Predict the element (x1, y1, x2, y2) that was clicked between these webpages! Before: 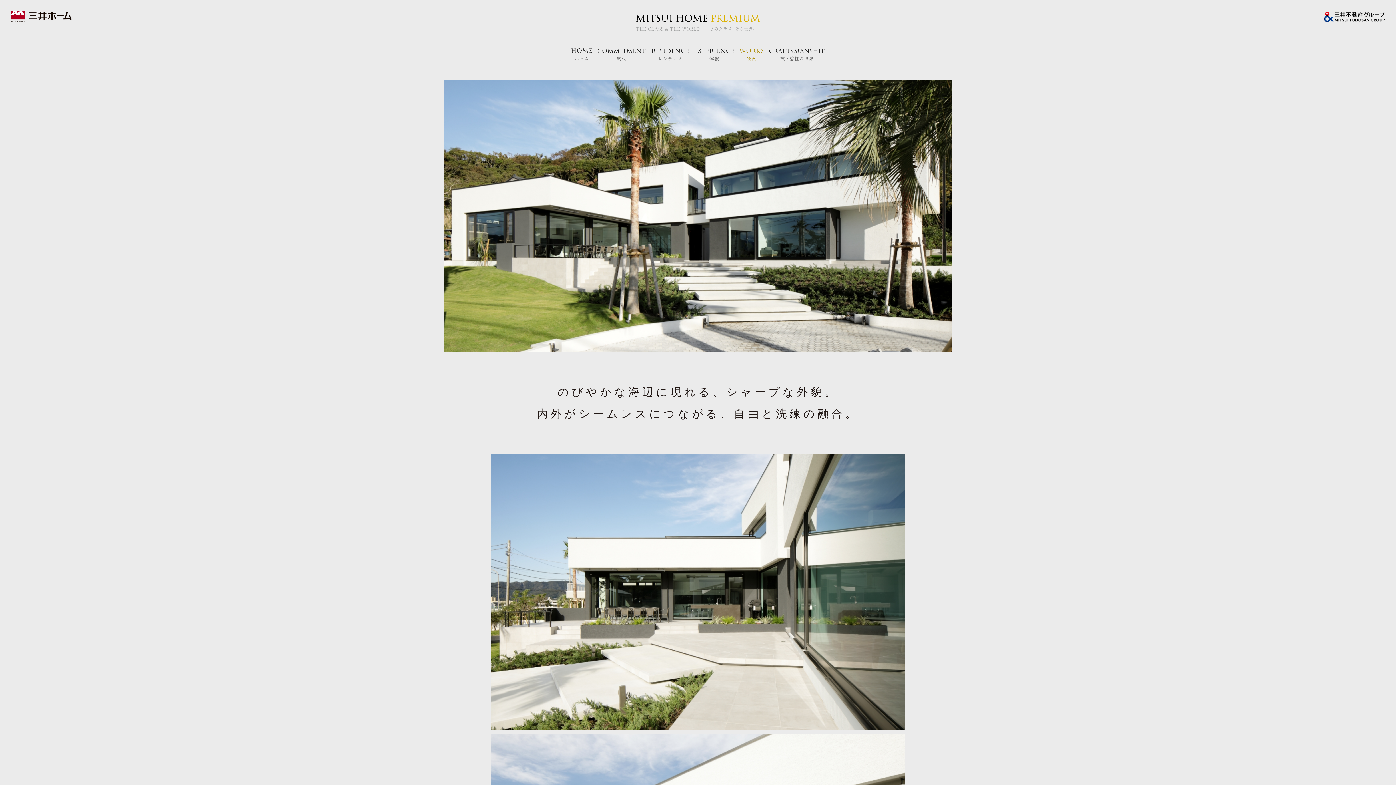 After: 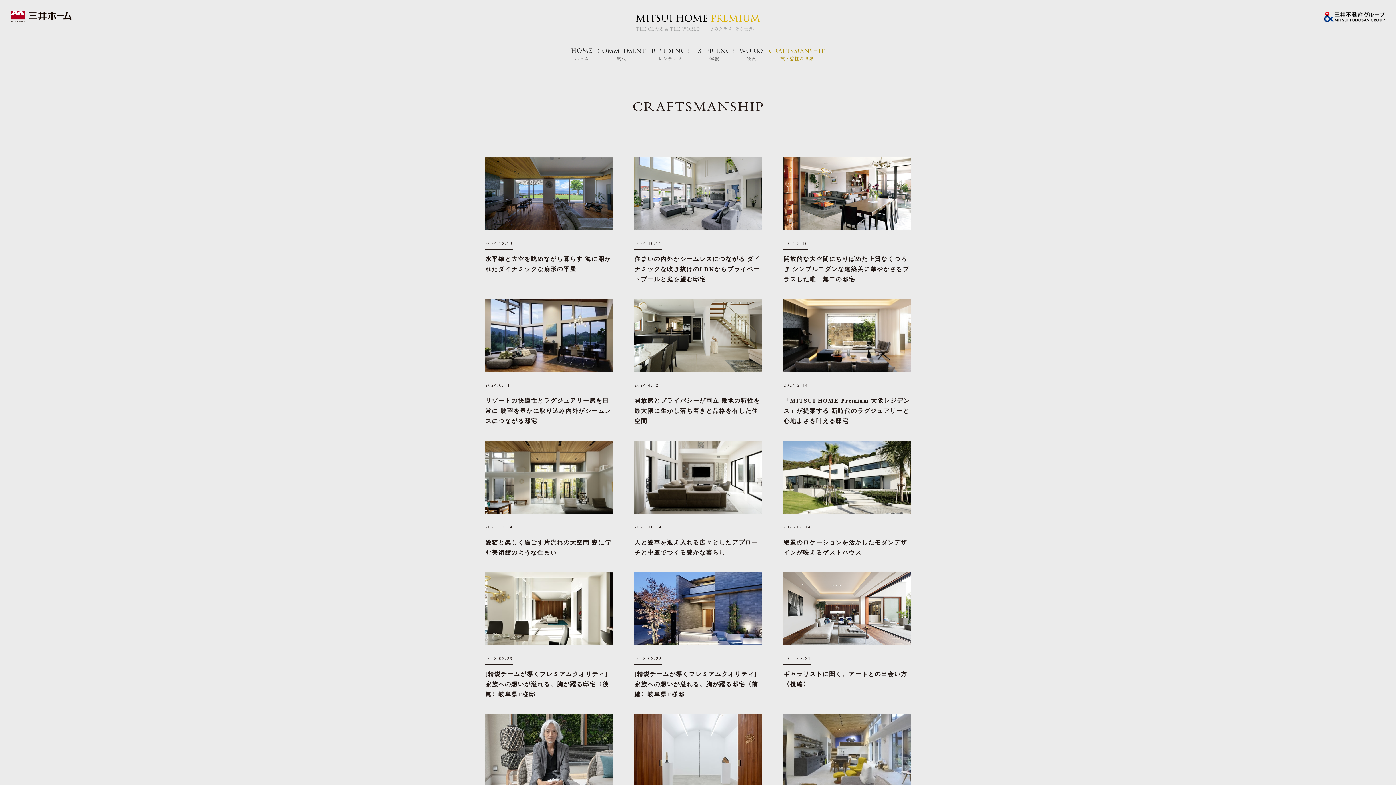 Action: bbox: (769, 48, 824, 60)